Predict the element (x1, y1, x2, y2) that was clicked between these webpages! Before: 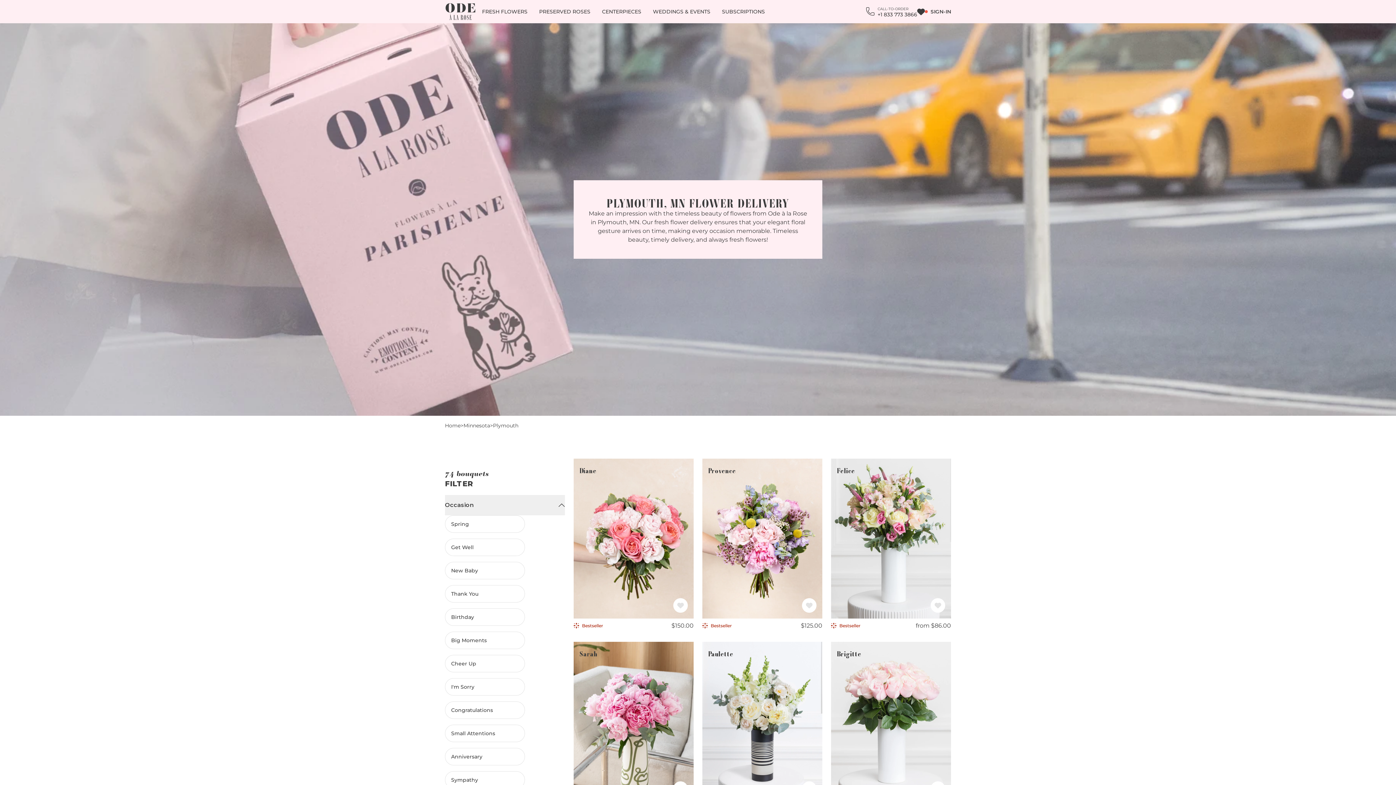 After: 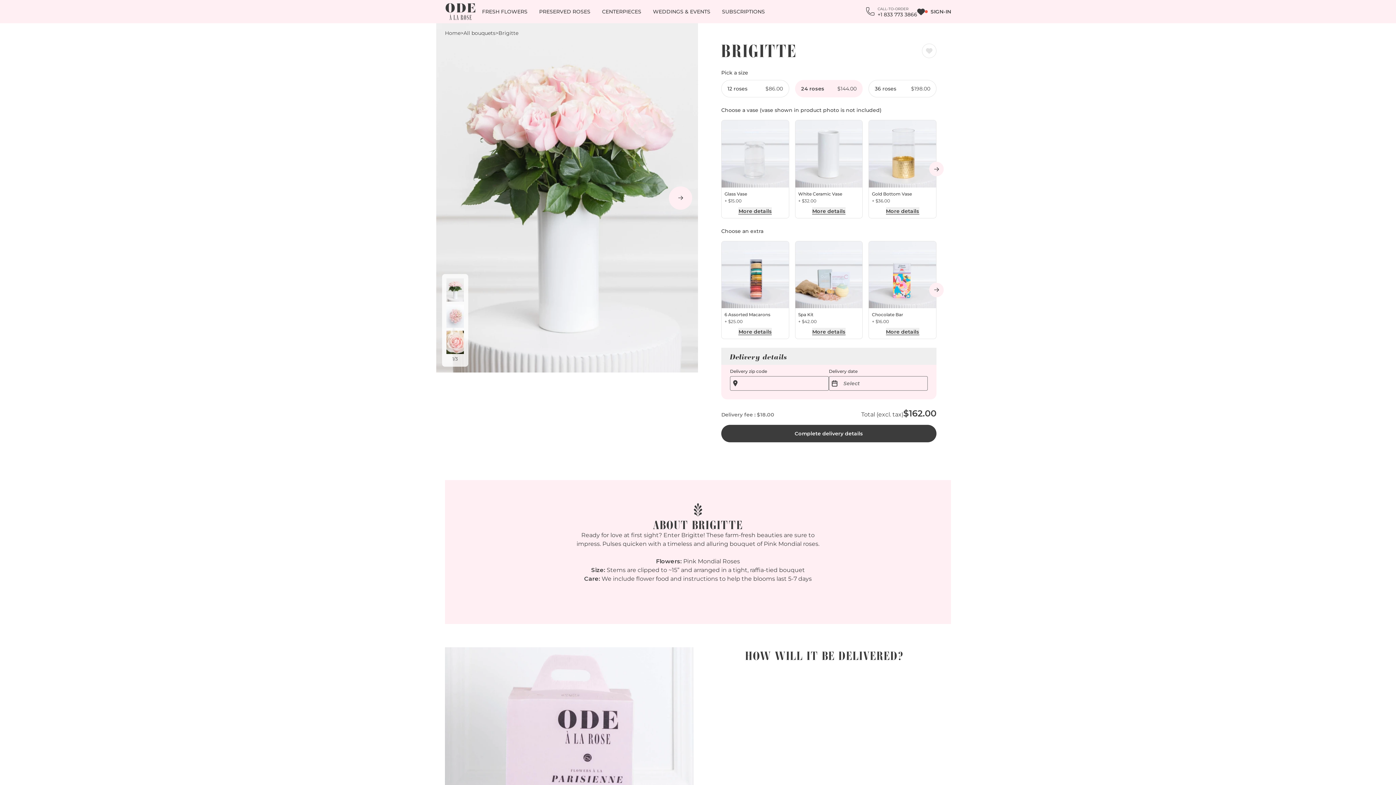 Action: bbox: (837, 647, 861, 658) label: Brigitte